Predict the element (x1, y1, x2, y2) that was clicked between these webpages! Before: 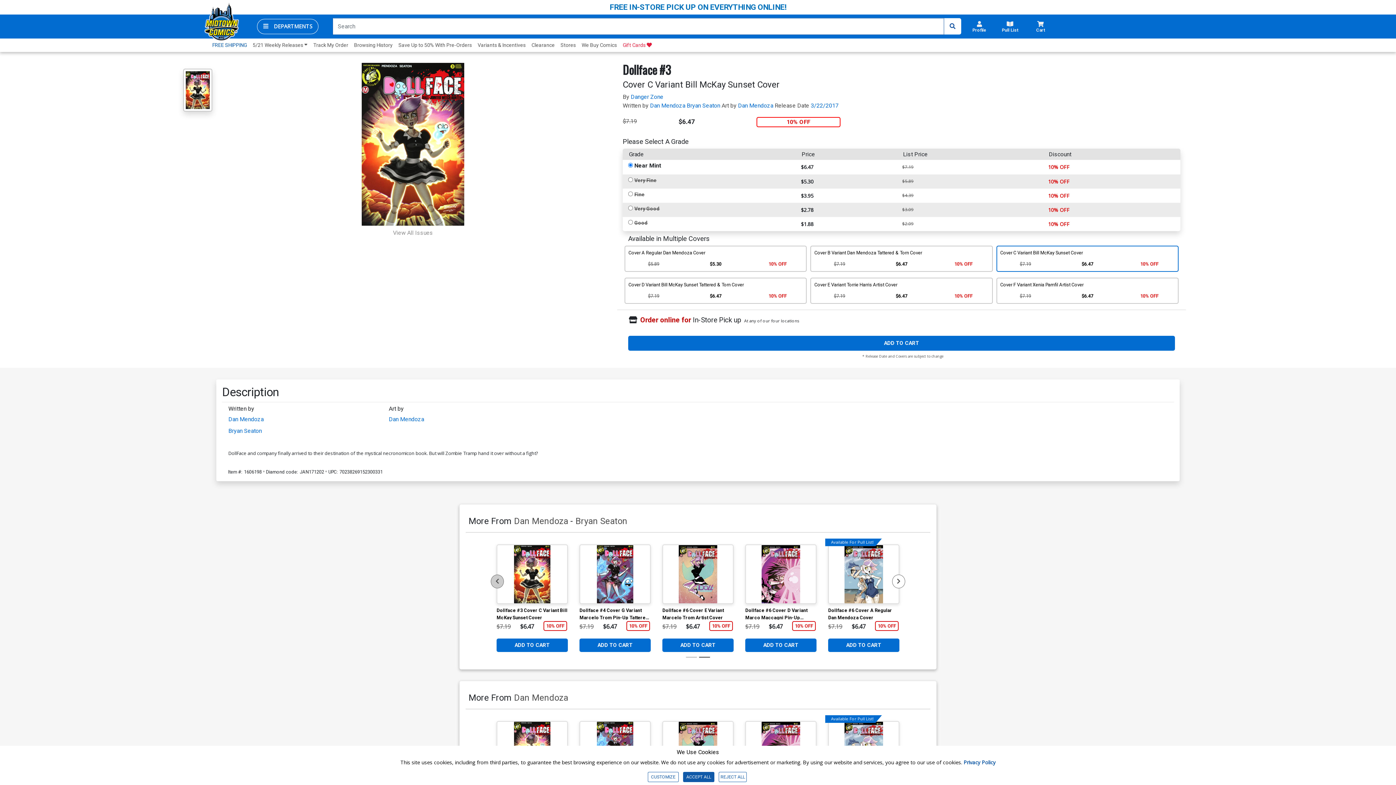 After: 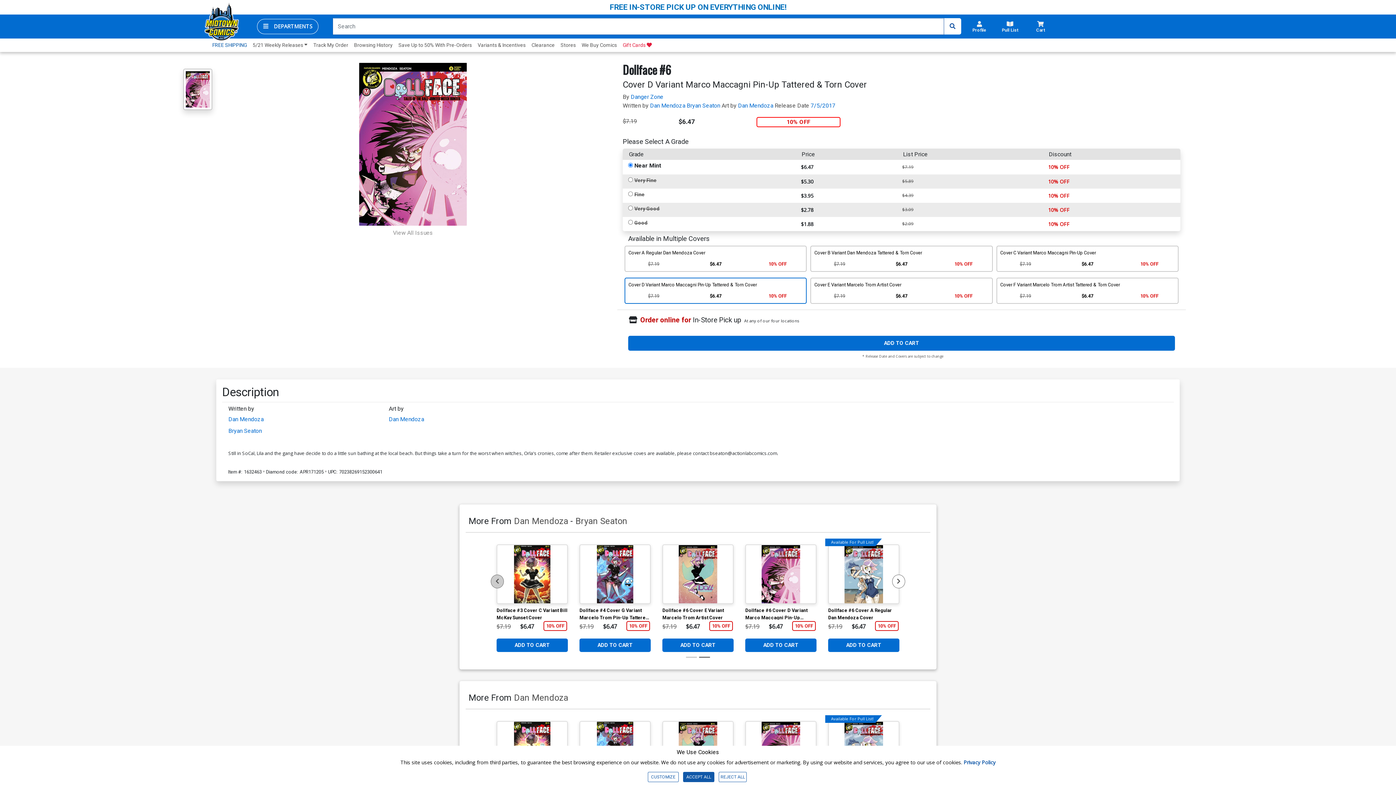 Action: label: Dollface #6 Cover D Variant Marco Maccagni Pin-Up Tattered & Torn Cover bbox: (745, 549, 816, 563)